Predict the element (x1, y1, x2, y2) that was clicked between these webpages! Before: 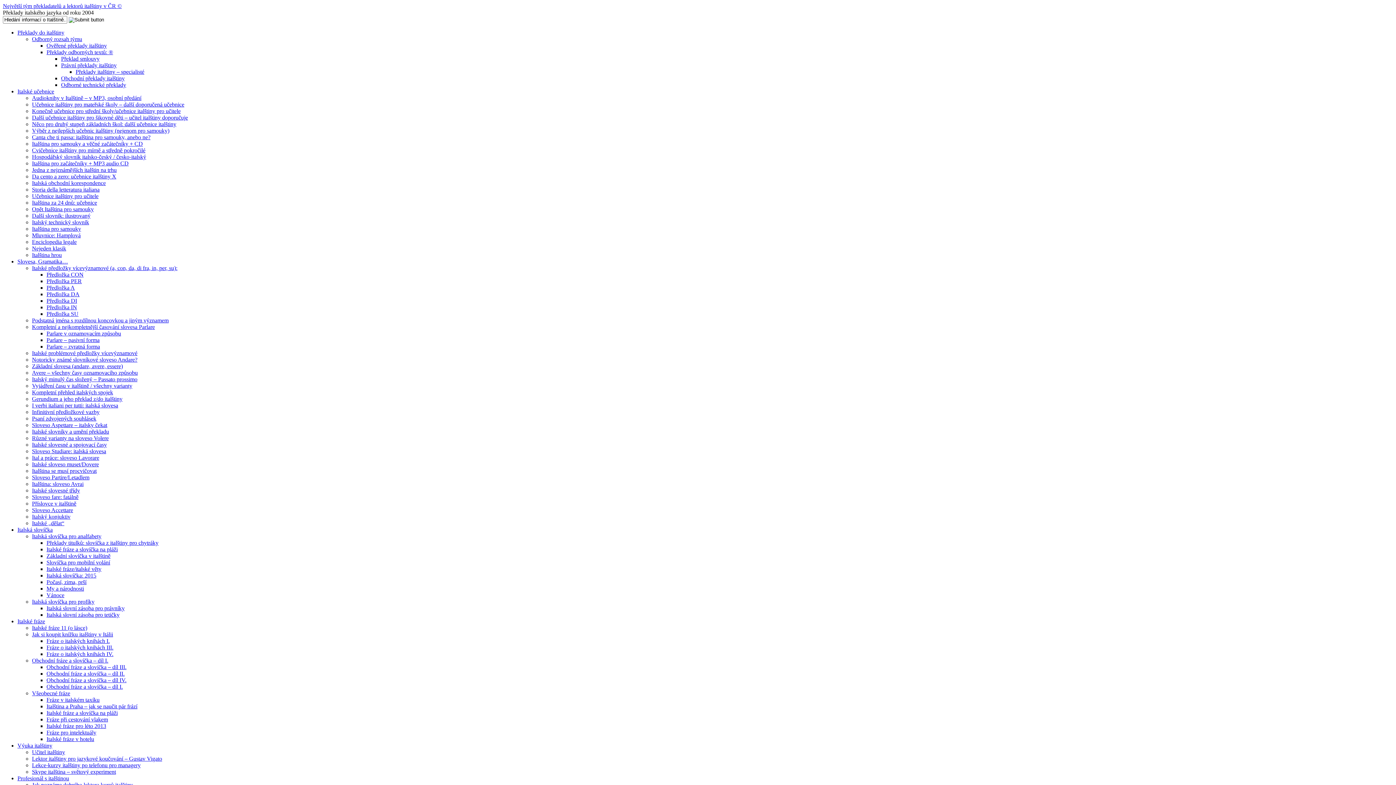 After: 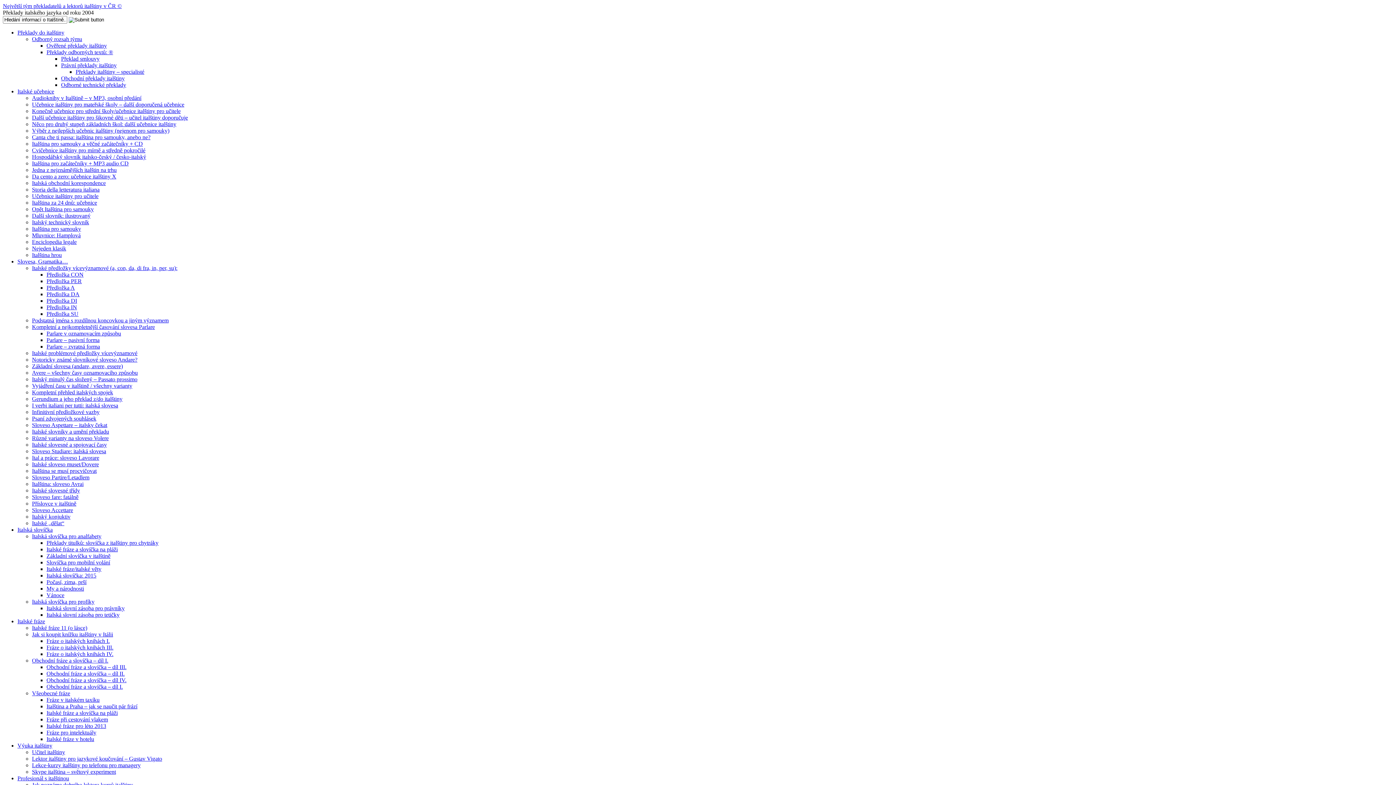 Action: label: Italské fráze bbox: (17, 618, 45, 624)